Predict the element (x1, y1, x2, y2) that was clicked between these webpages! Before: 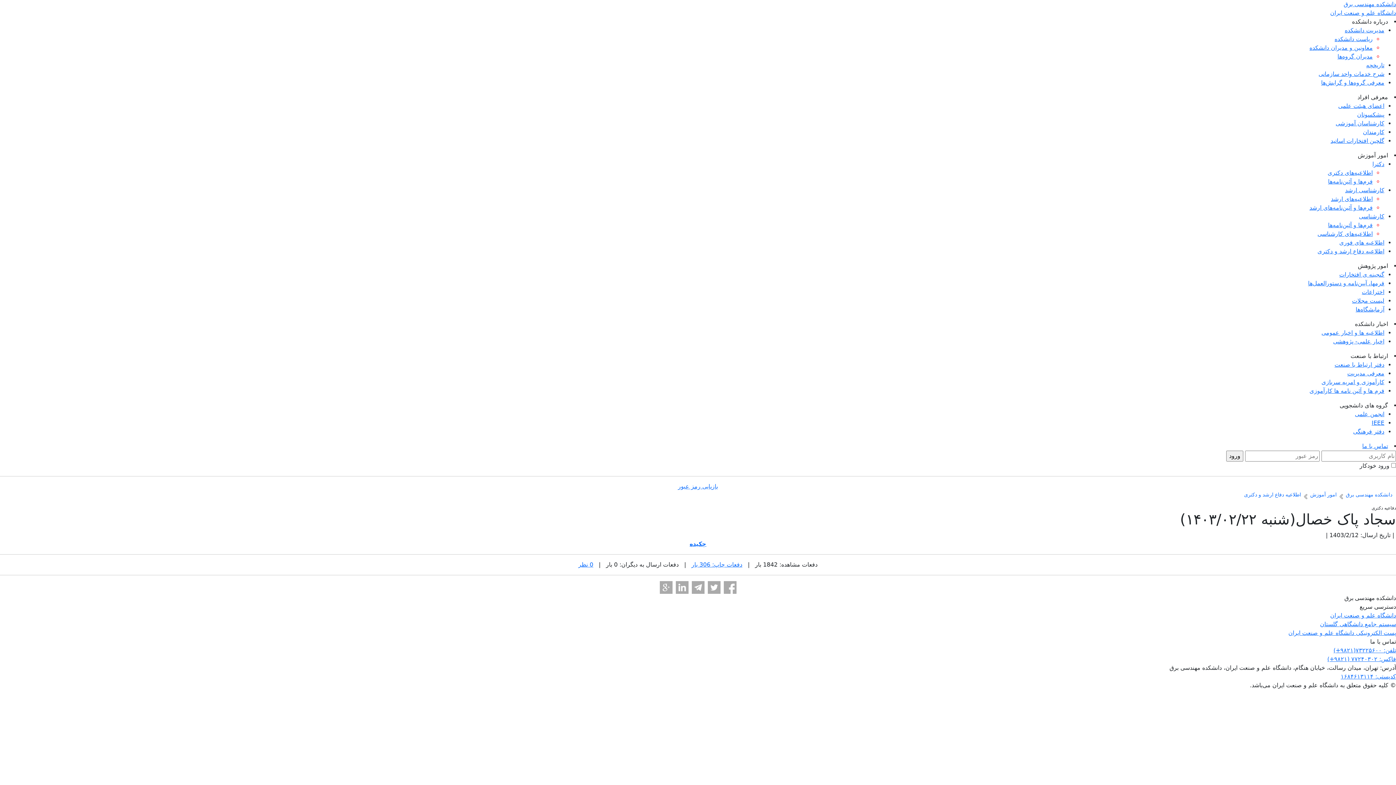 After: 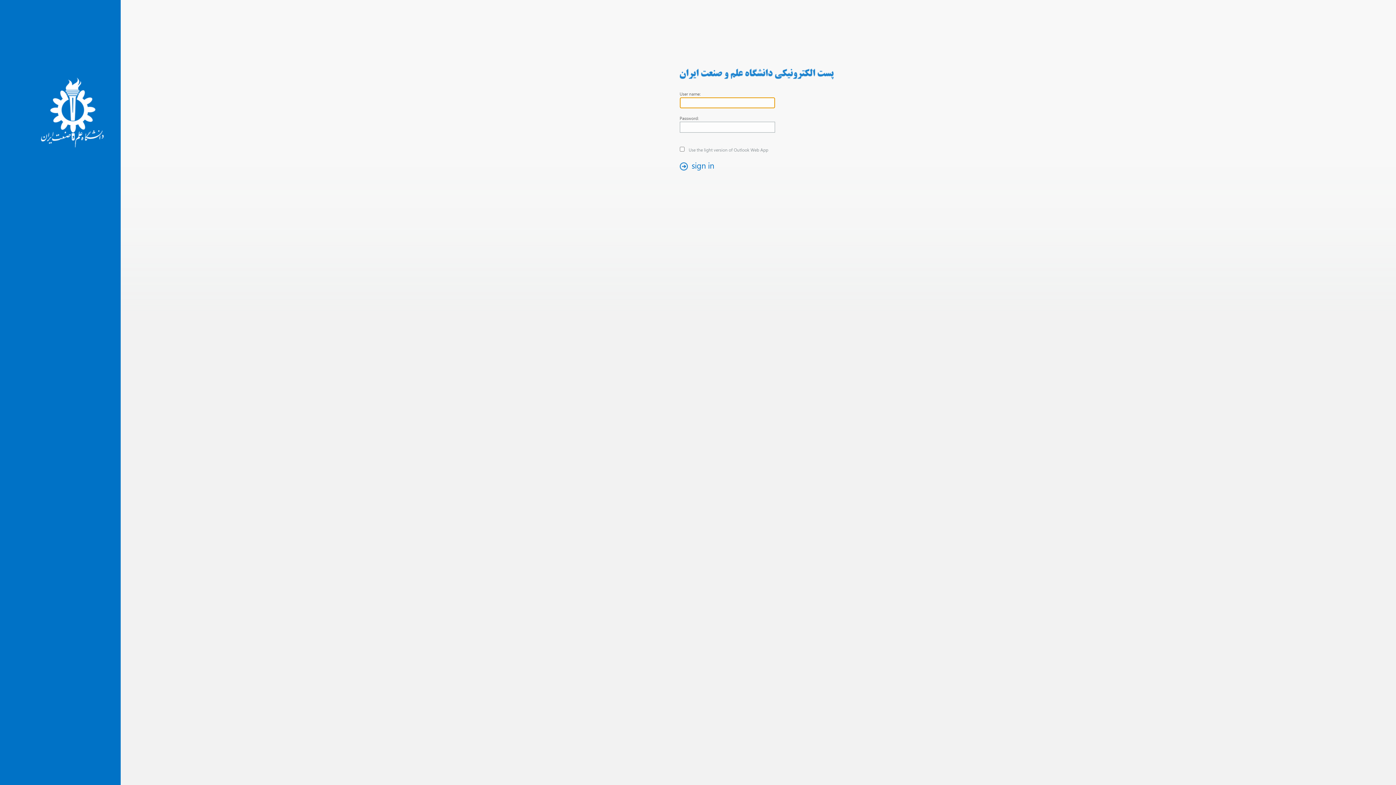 Action: label: پست الکترونیکی دانشگاه علم و صنعت ایران bbox: (1288, 629, 1396, 636)